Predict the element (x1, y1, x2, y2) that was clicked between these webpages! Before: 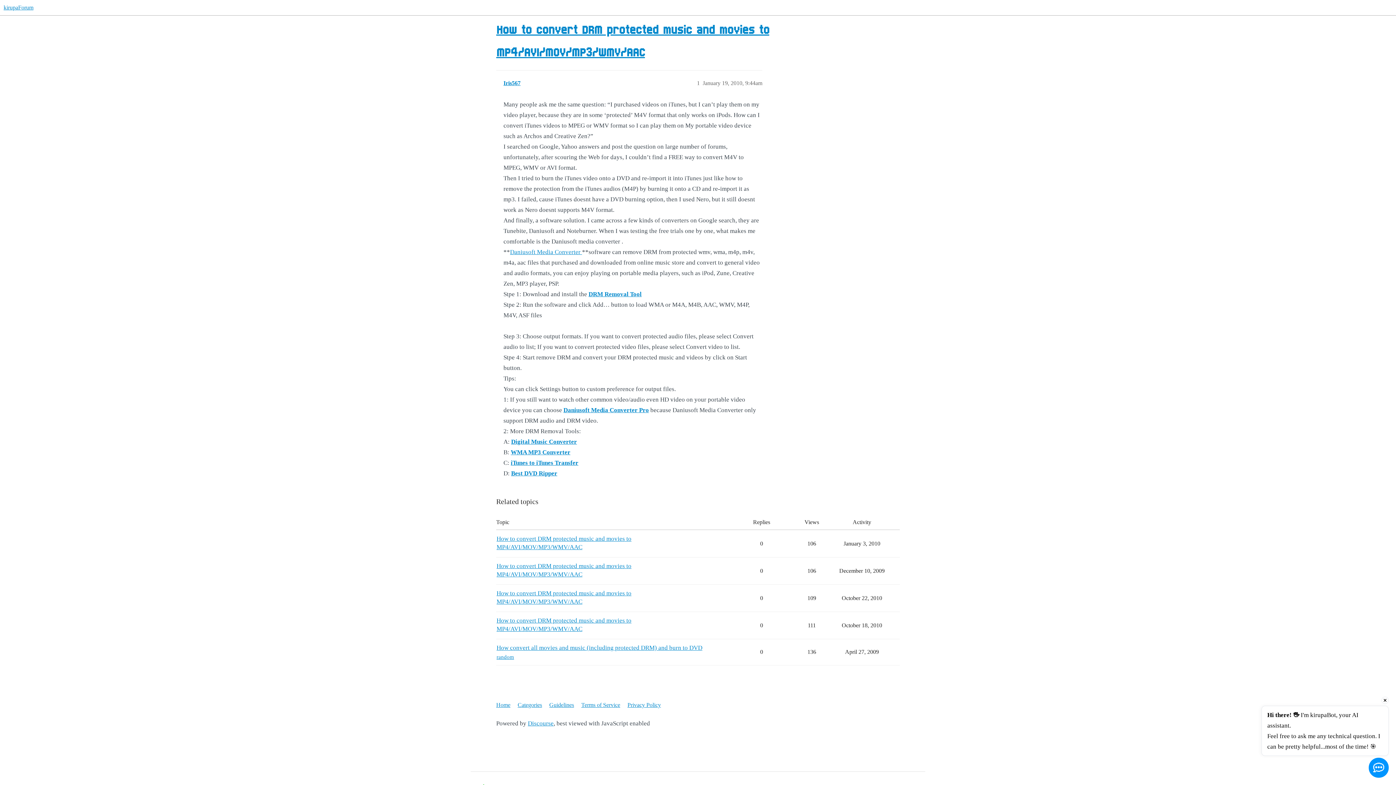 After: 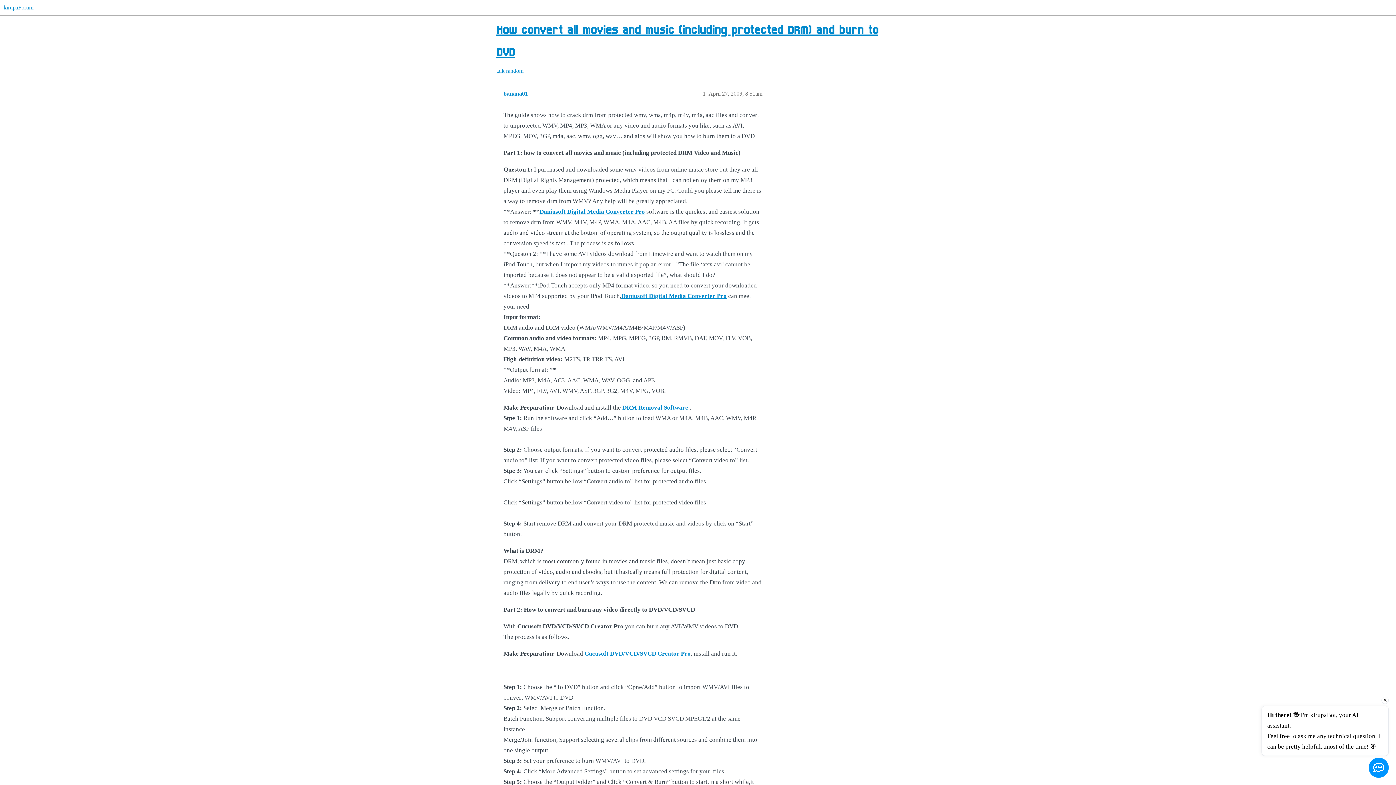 Action: bbox: (496, 644, 702, 651) label: How convert all movies and music (including protected DRM) and burn to DVD